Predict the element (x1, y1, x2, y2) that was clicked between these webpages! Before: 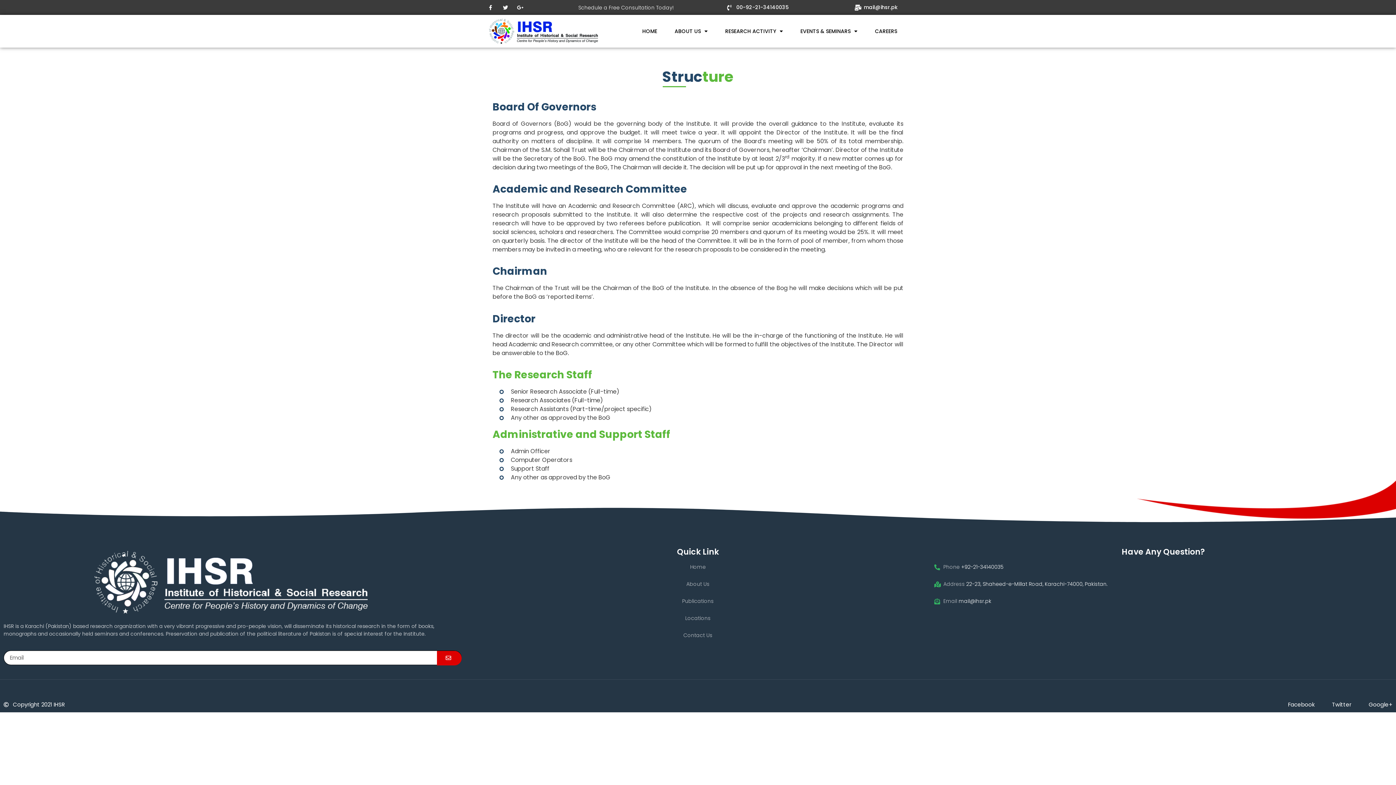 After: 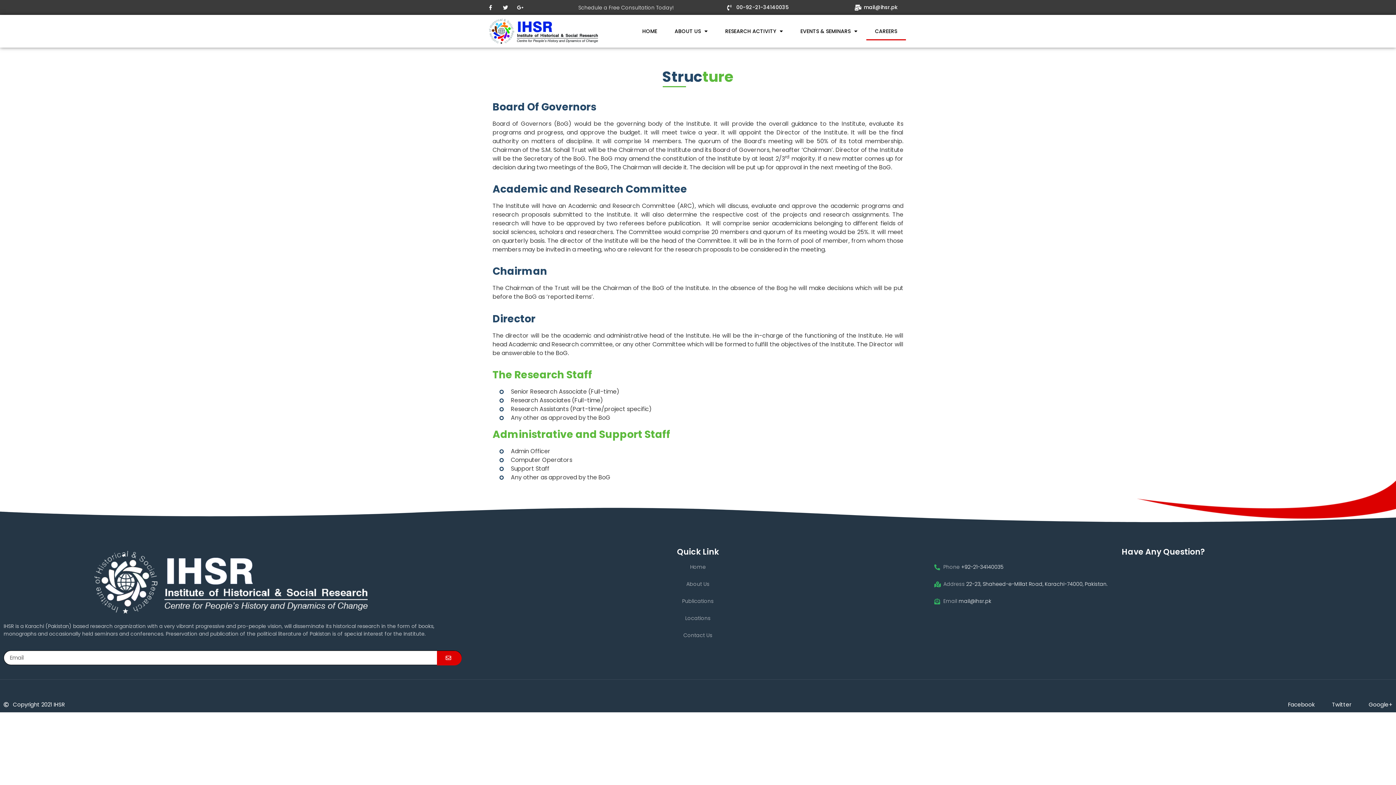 Action: bbox: (866, 22, 906, 40) label: CAREERS